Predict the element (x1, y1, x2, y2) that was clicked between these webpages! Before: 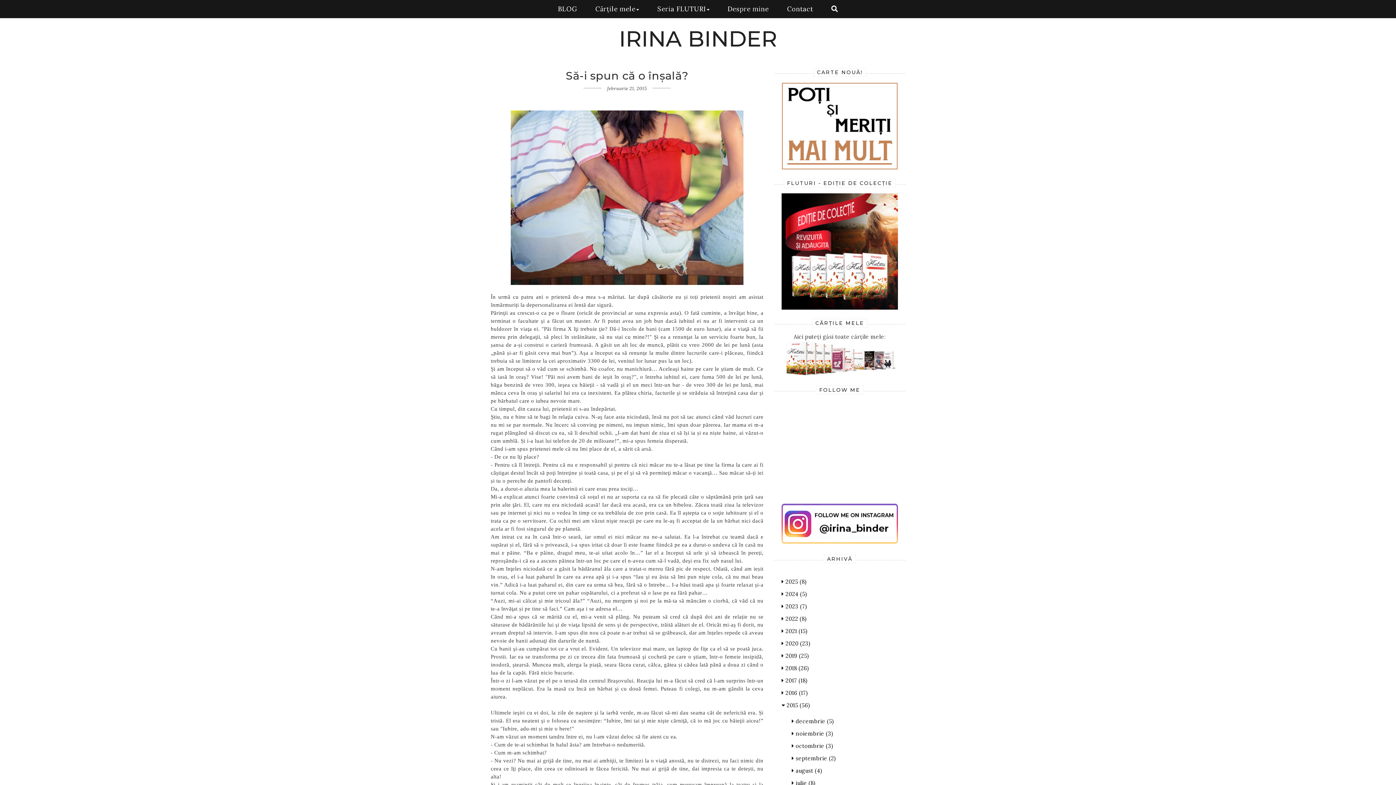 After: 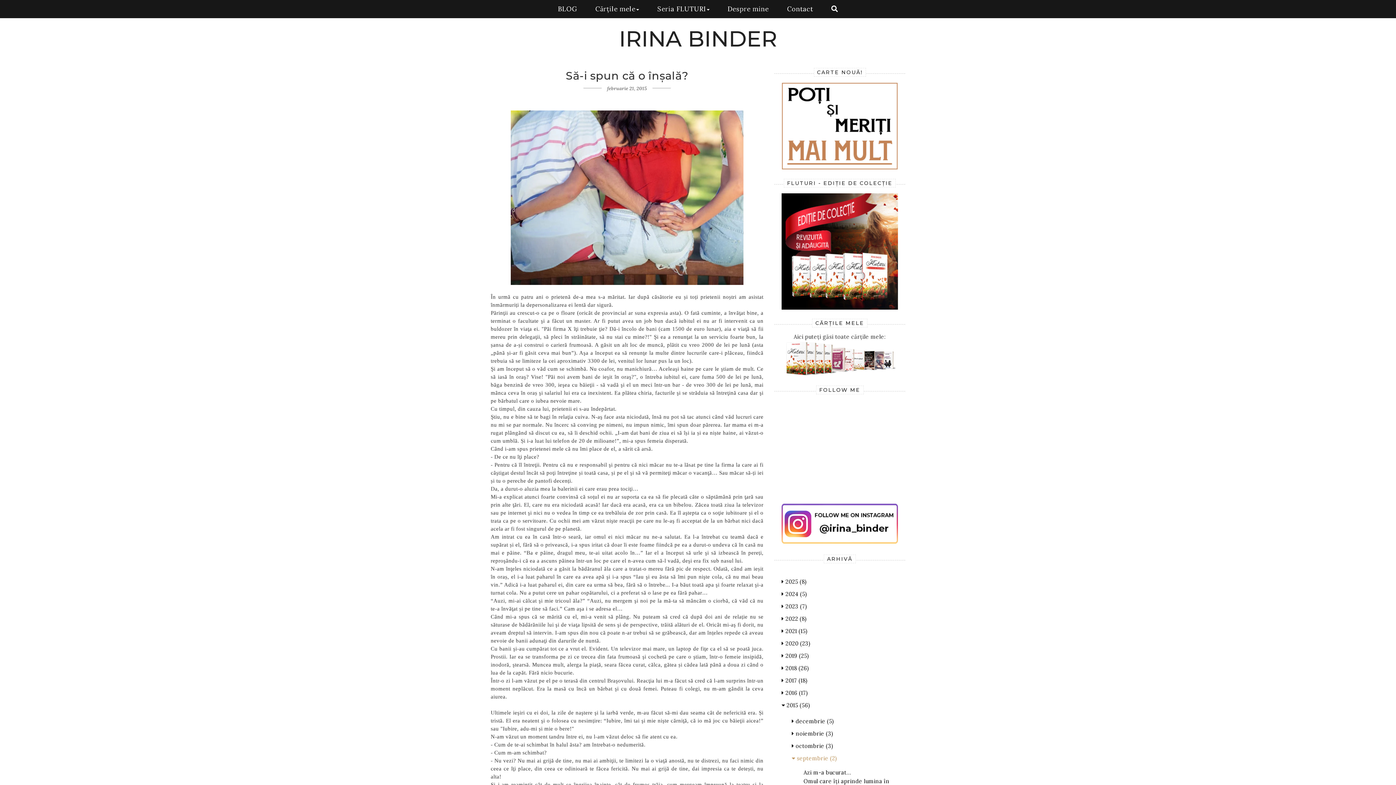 Action: bbox: (792, 755, 836, 762) label:  septembrie (2)